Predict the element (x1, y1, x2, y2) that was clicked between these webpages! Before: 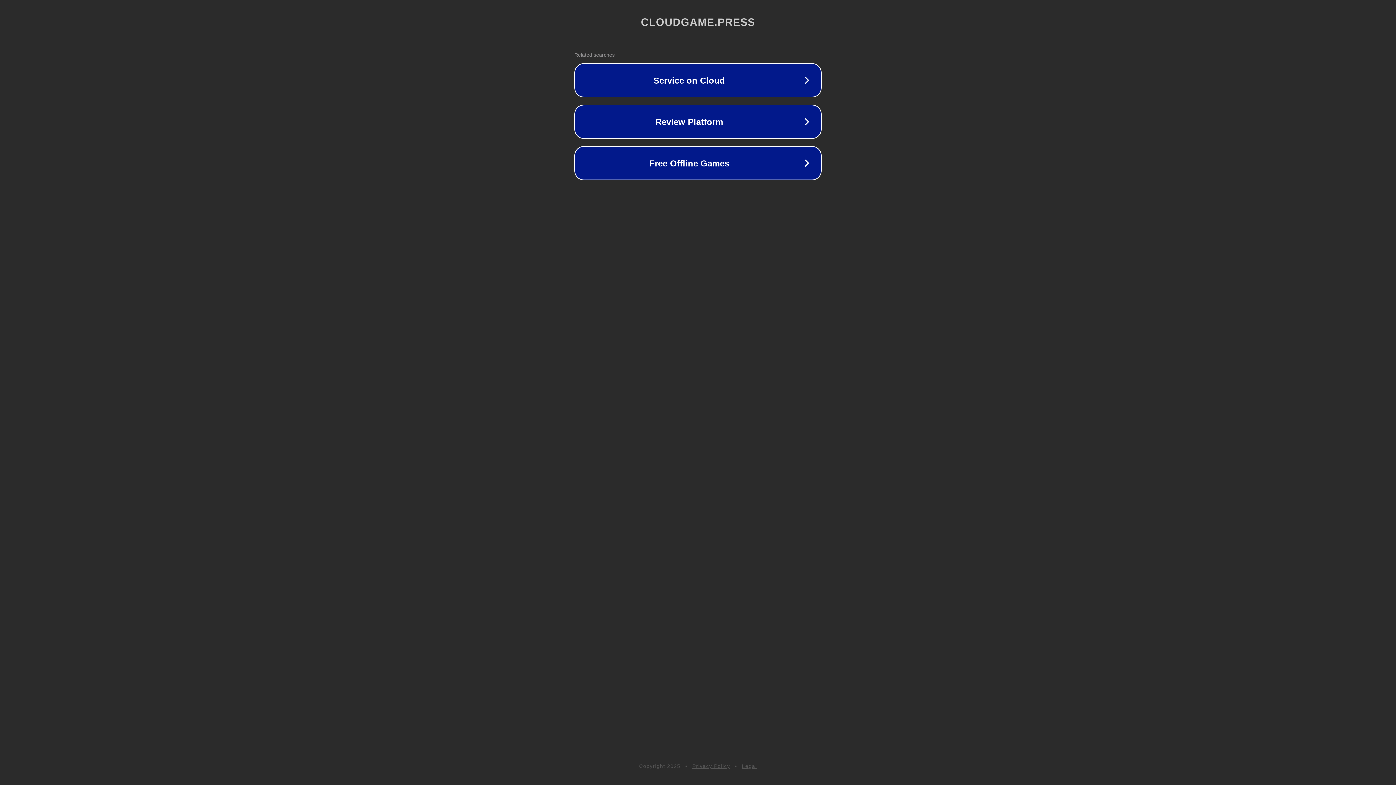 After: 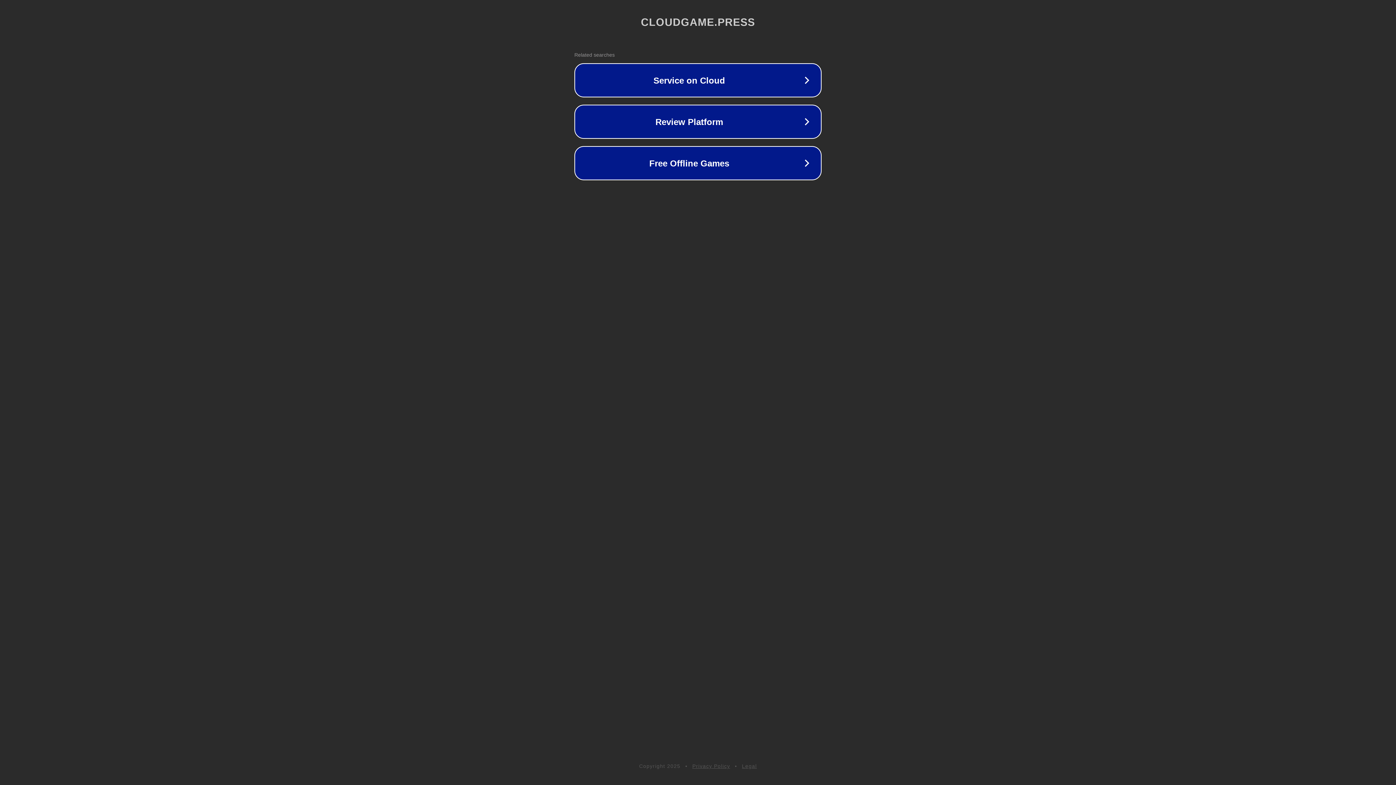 Action: label: Privacy Policy bbox: (692, 763, 730, 769)